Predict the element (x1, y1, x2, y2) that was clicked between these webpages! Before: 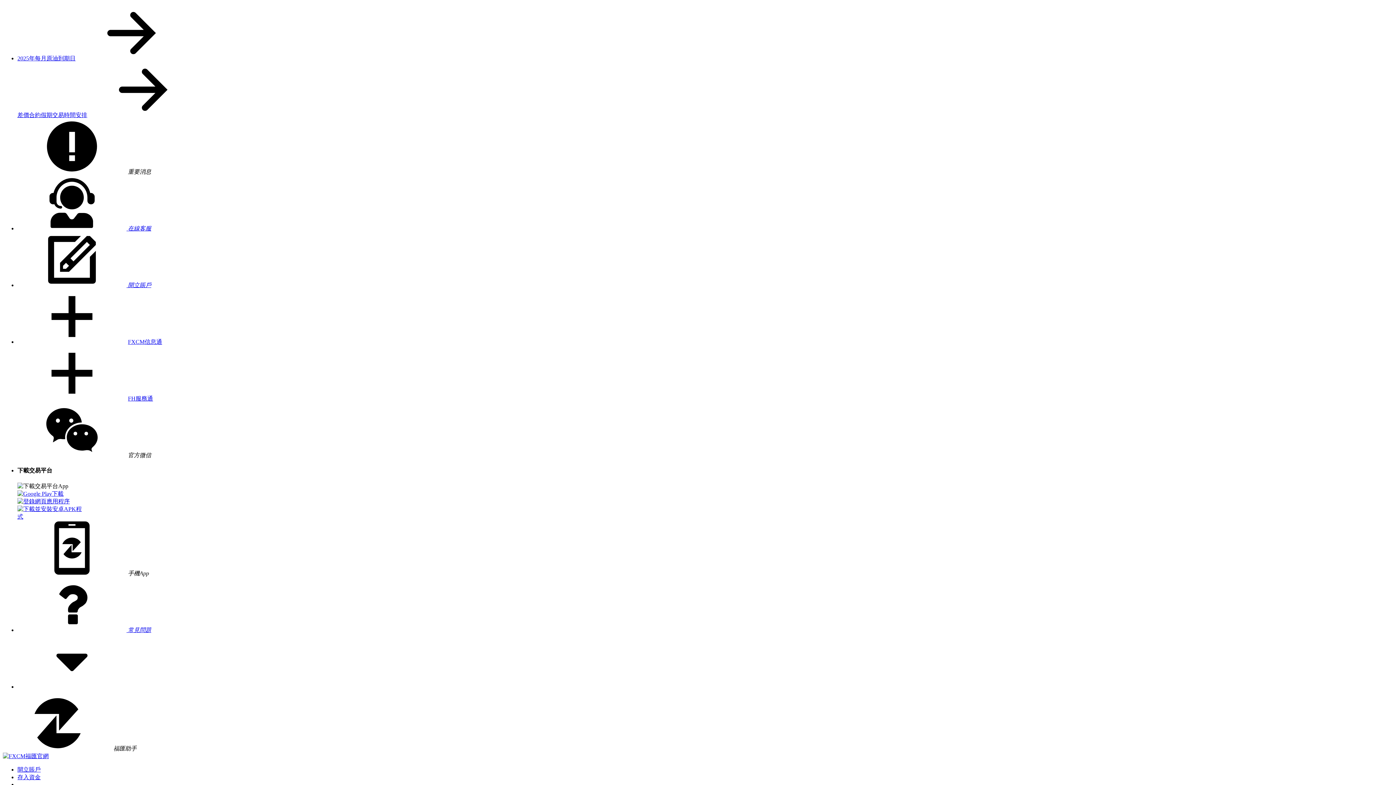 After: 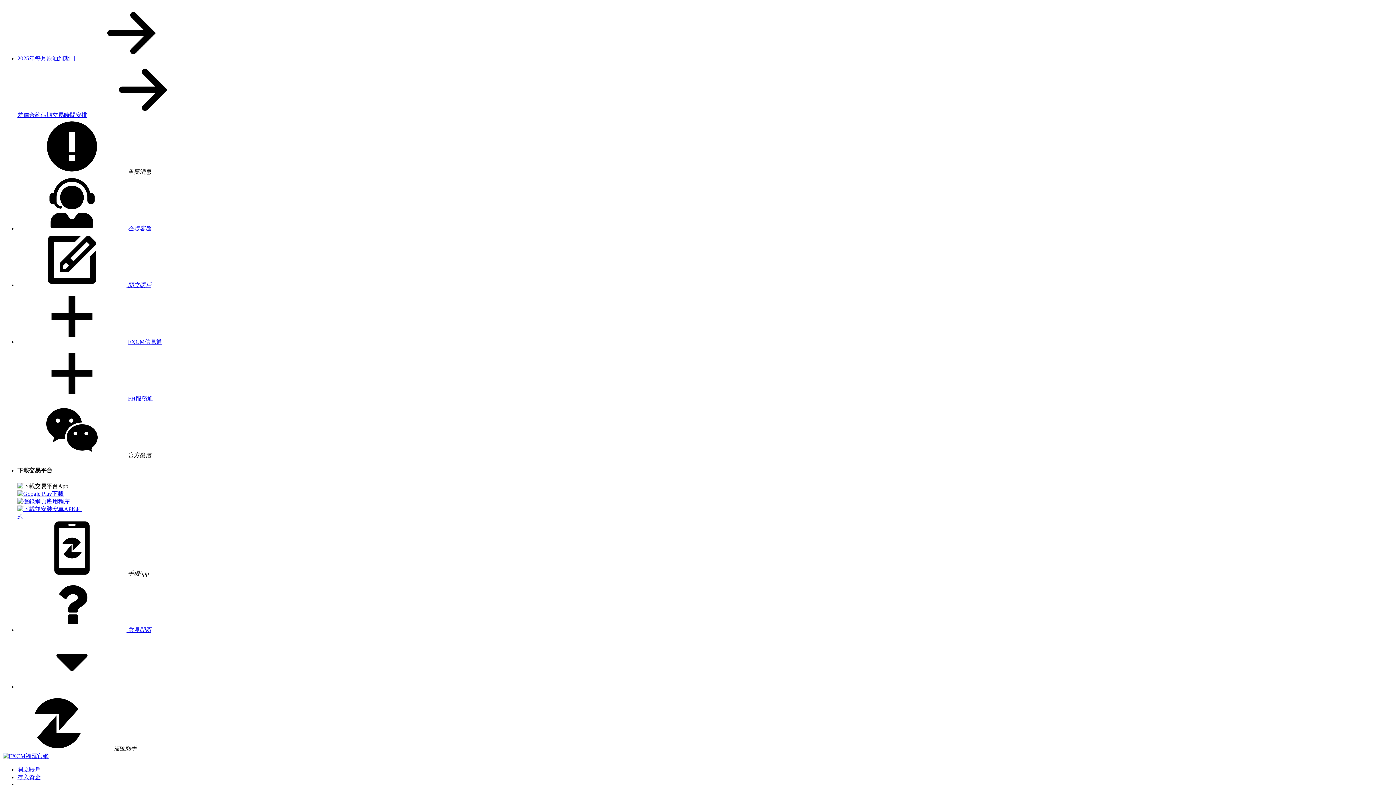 Action: label: 差價合約假期交易時間安排 bbox: (17, 112, 87, 118)